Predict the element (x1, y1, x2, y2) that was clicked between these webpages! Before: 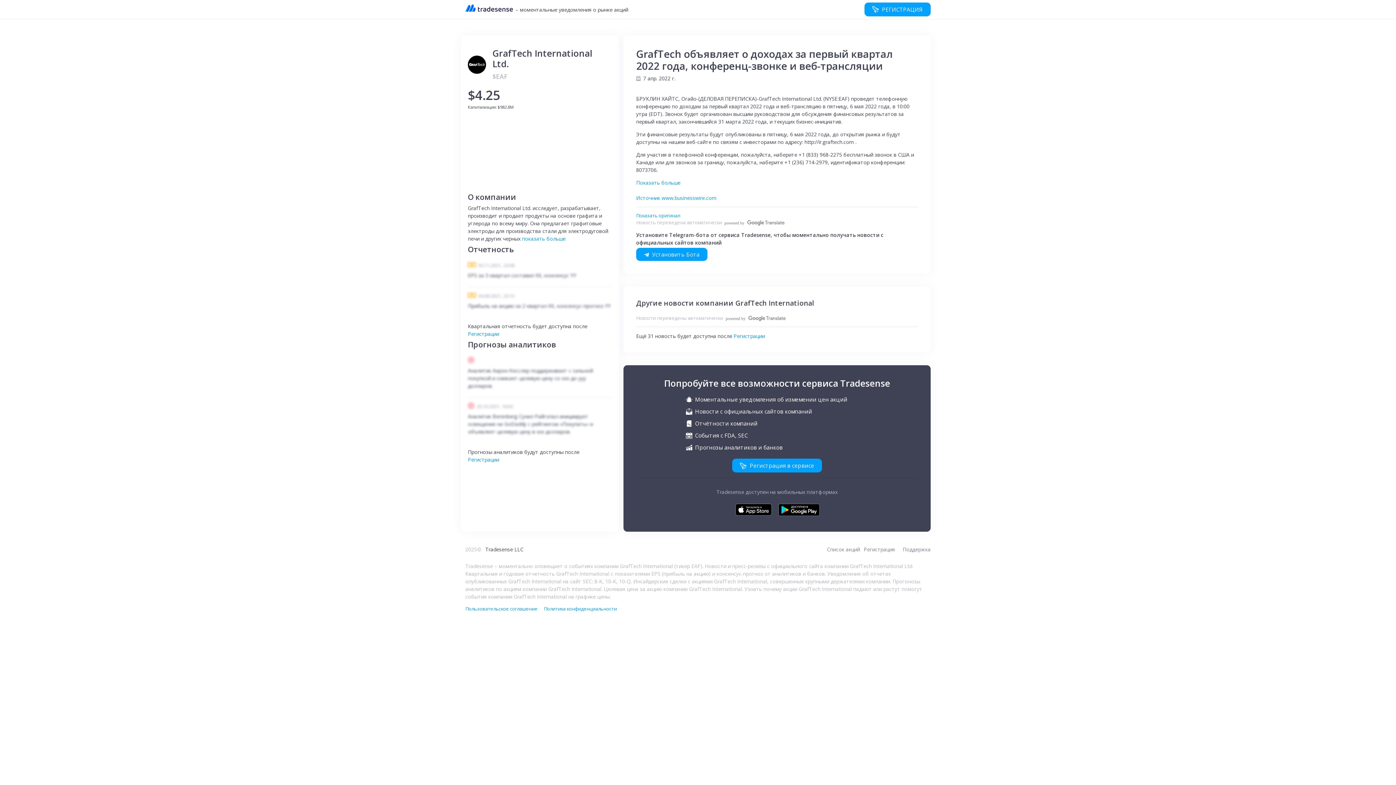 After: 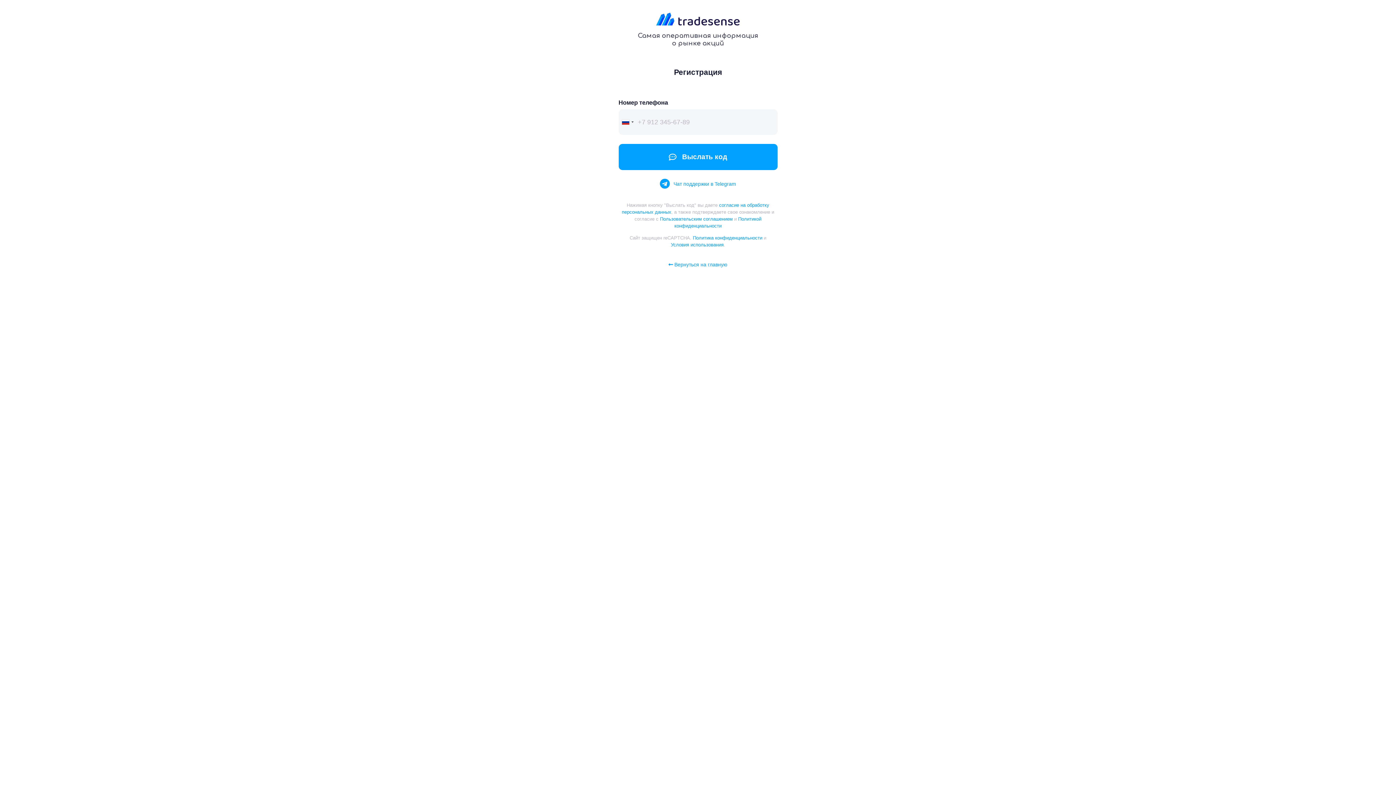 Action: bbox: (468, 456, 499, 463) label: Регистрации